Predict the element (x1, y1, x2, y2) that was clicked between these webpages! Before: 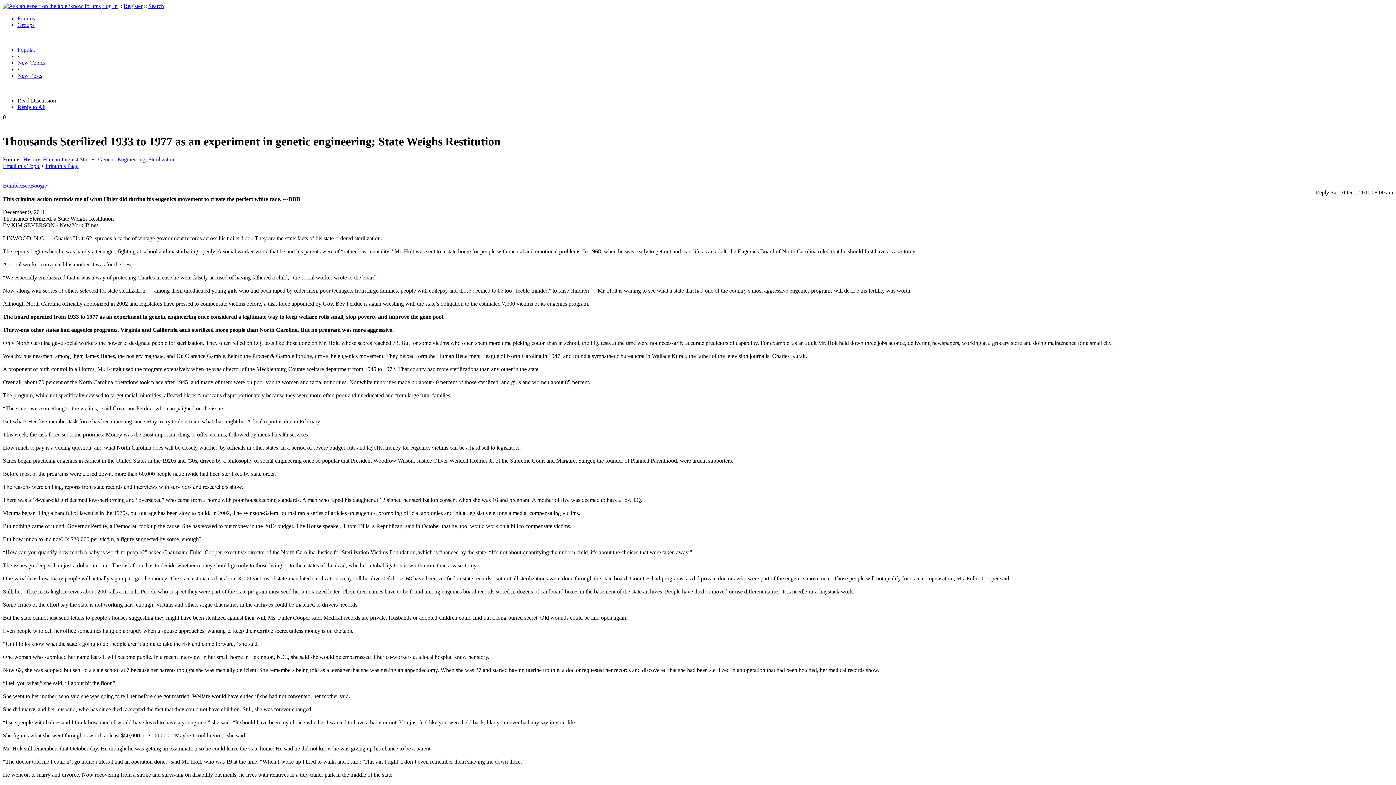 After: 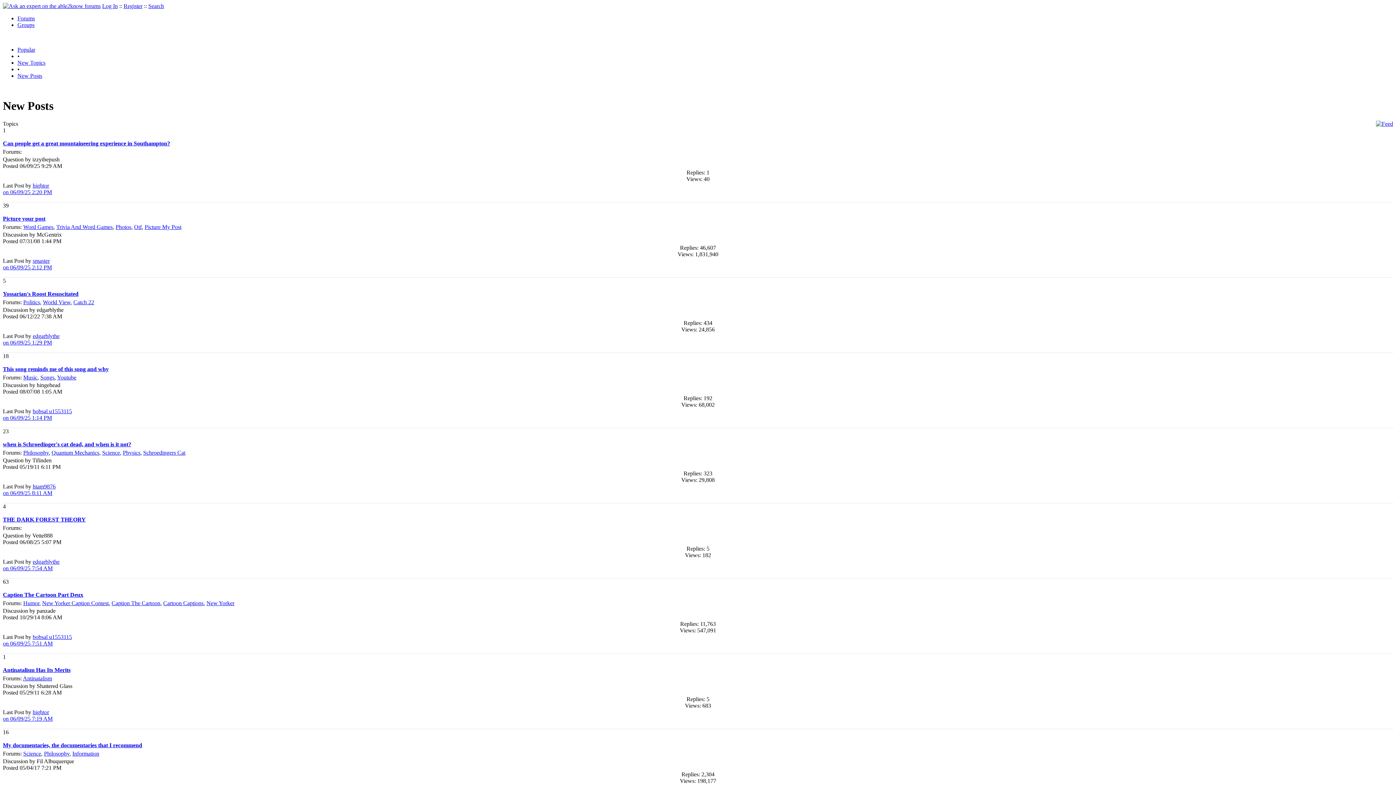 Action: bbox: (17, 72, 42, 78) label: New Posts